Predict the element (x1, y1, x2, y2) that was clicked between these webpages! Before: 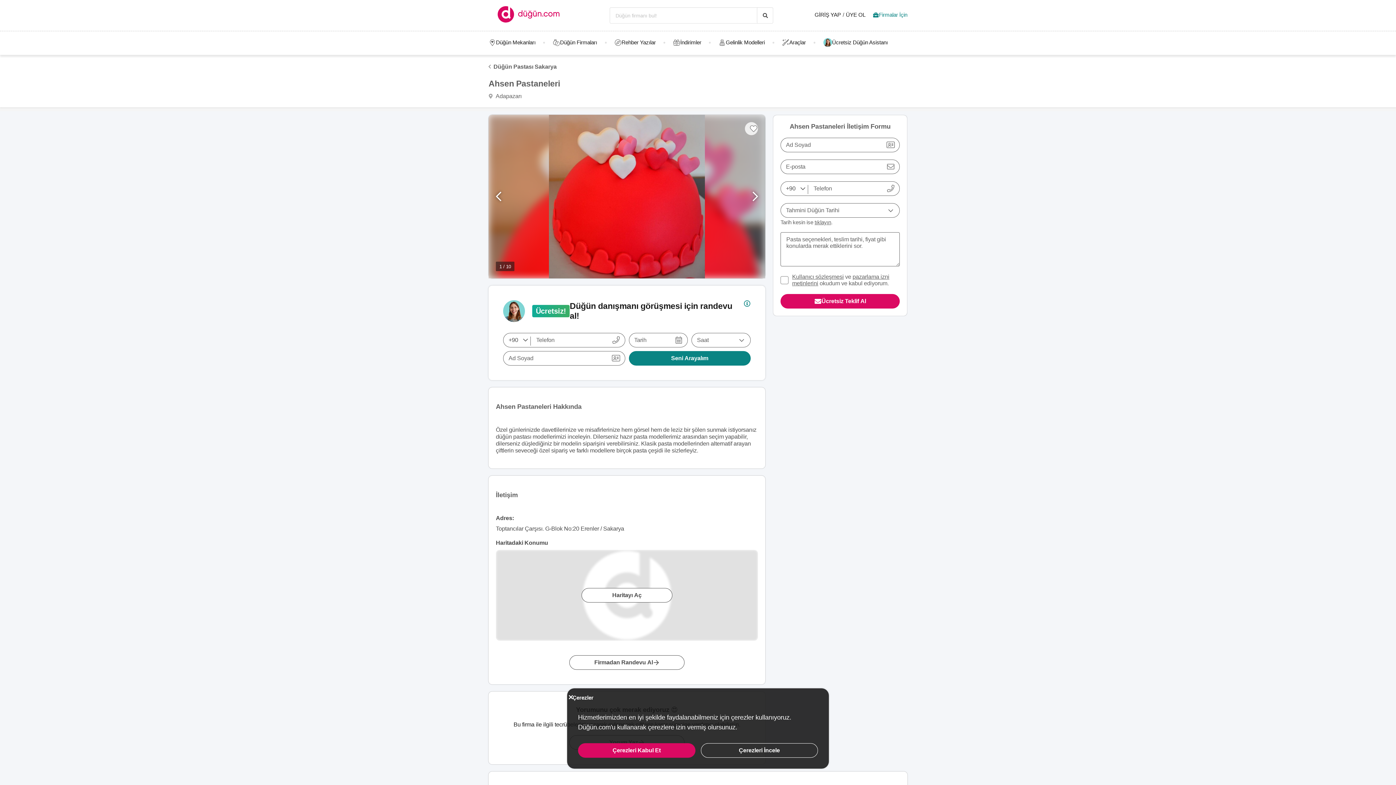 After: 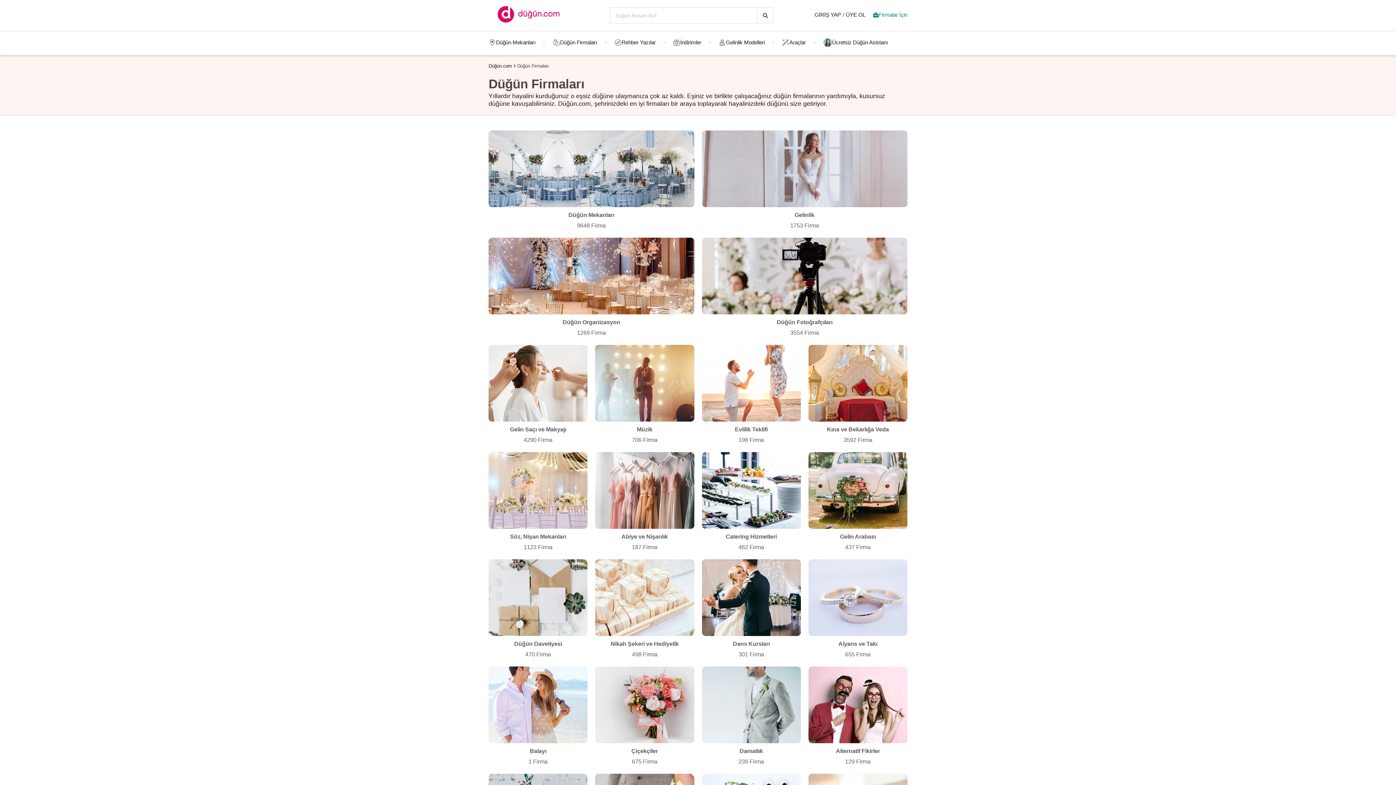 Action: bbox: (545, 38, 604, 46) label: Düğün Firmaları